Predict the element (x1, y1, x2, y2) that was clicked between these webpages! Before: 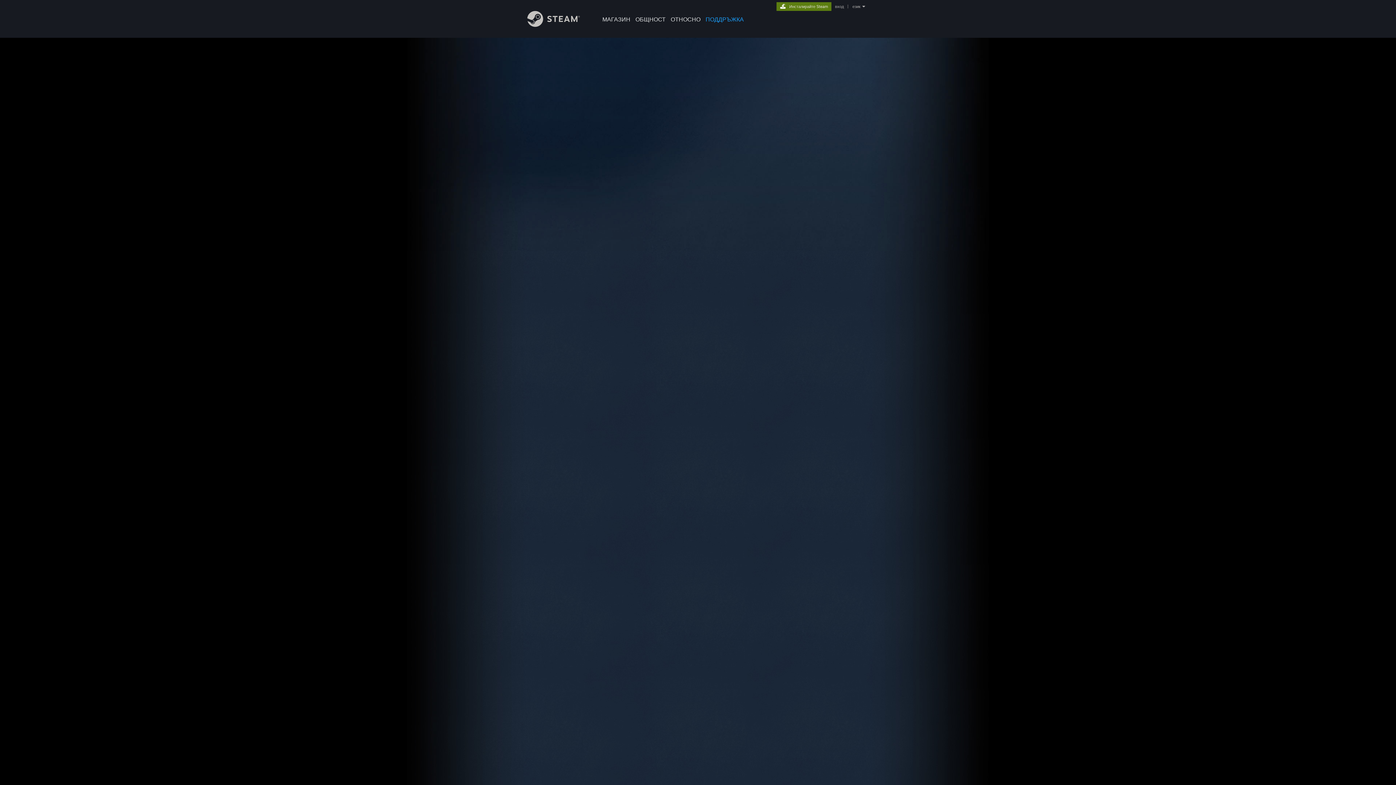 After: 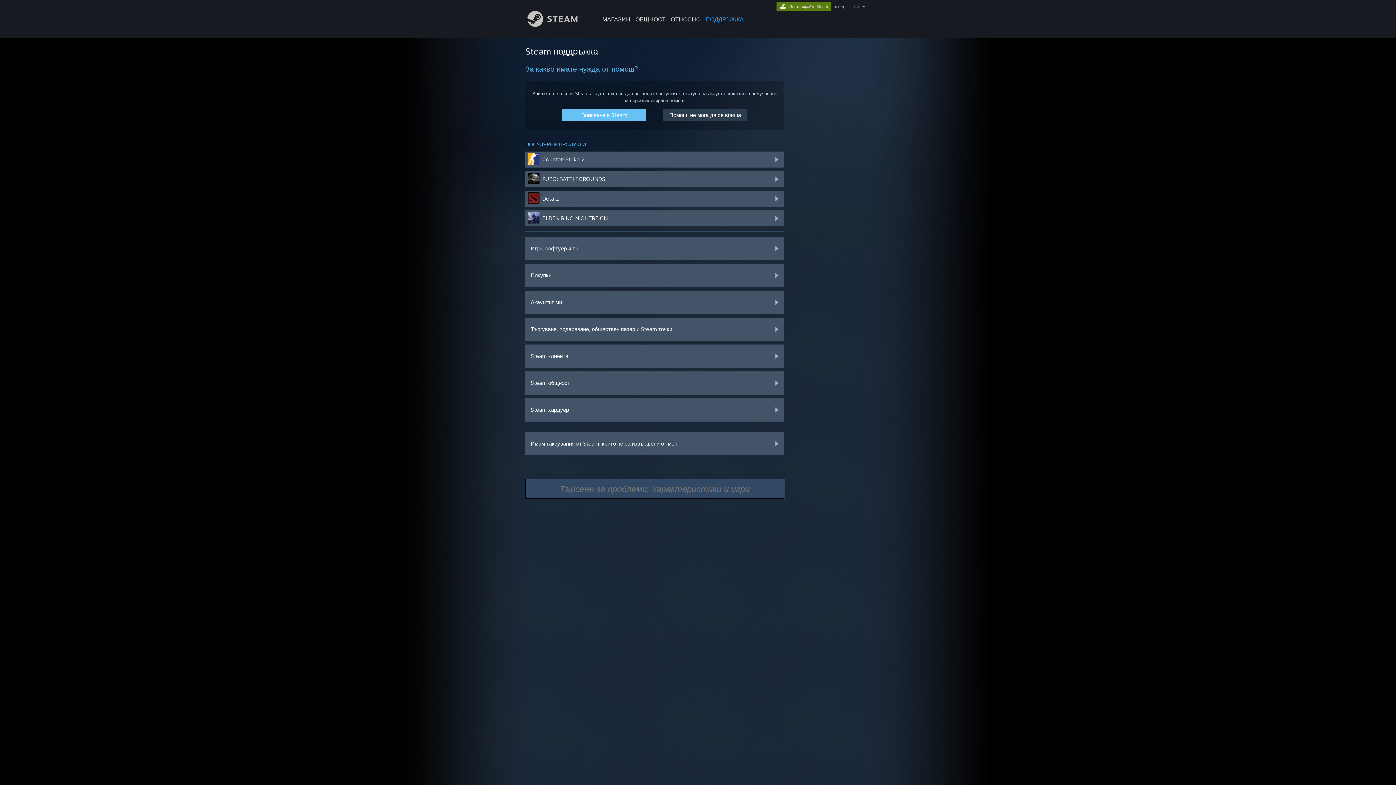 Action: bbox: (703, 0, 746, 24) label: ПОДДРЪЖКА